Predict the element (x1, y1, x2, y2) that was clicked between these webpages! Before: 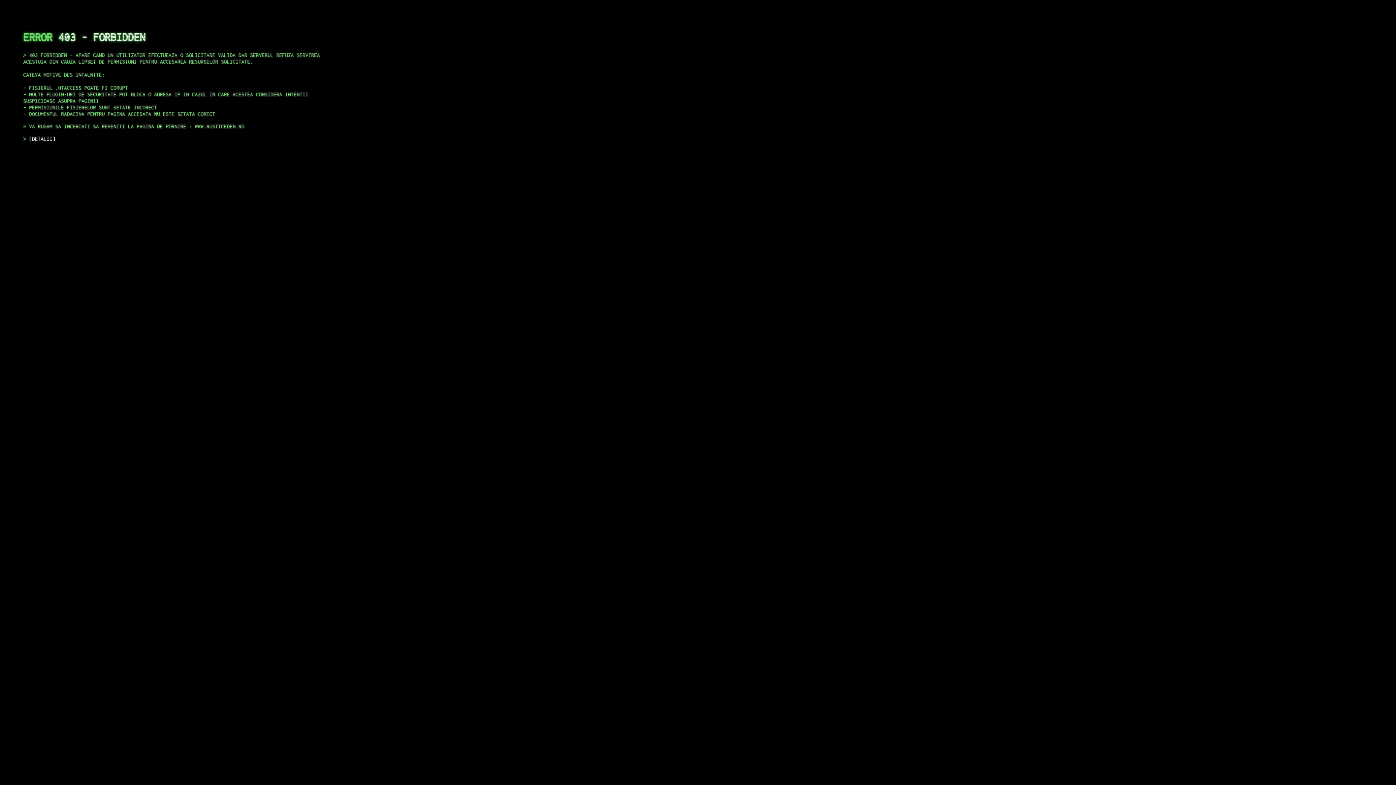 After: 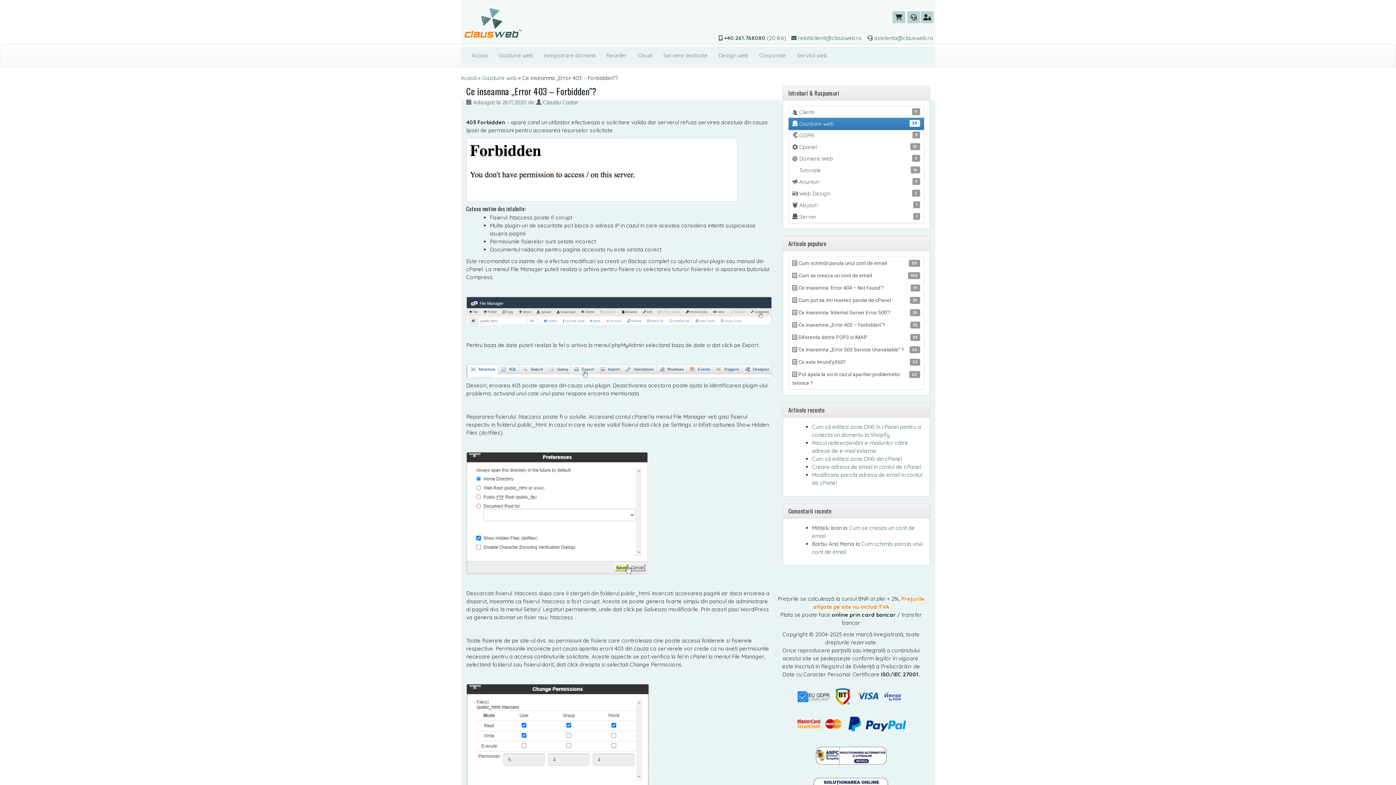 Action: label: DETALII bbox: (29, 135, 55, 141)